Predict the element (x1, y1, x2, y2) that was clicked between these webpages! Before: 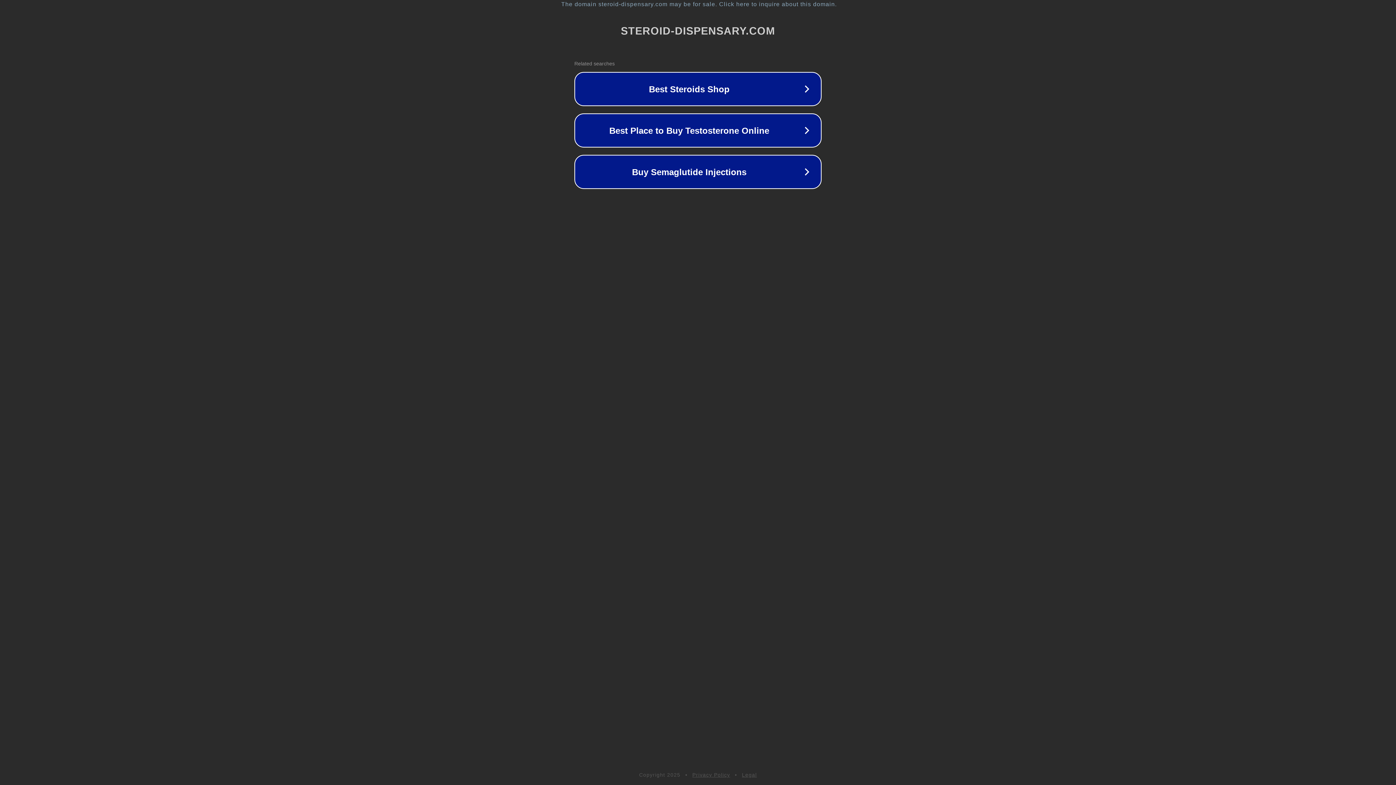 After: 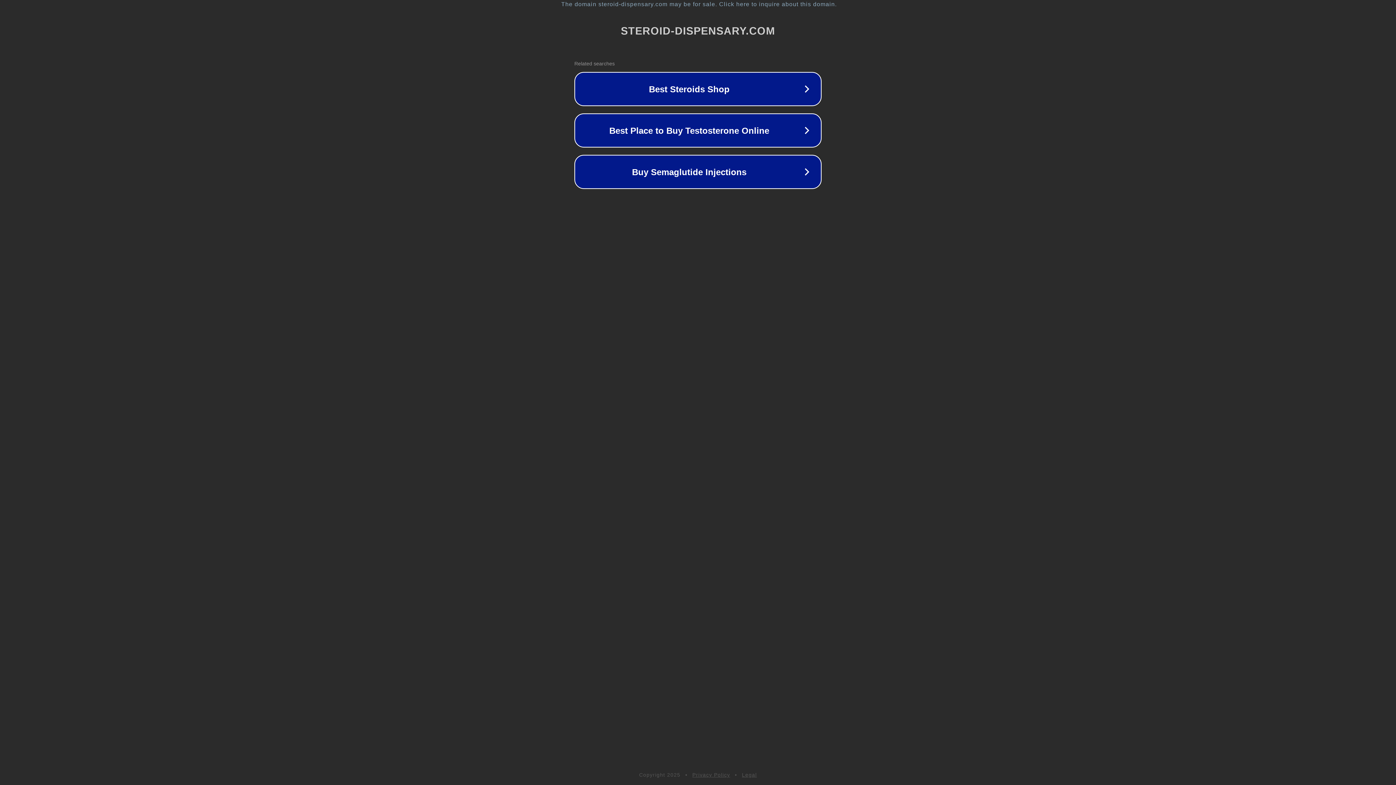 Action: bbox: (742, 772, 757, 778) label: Legal